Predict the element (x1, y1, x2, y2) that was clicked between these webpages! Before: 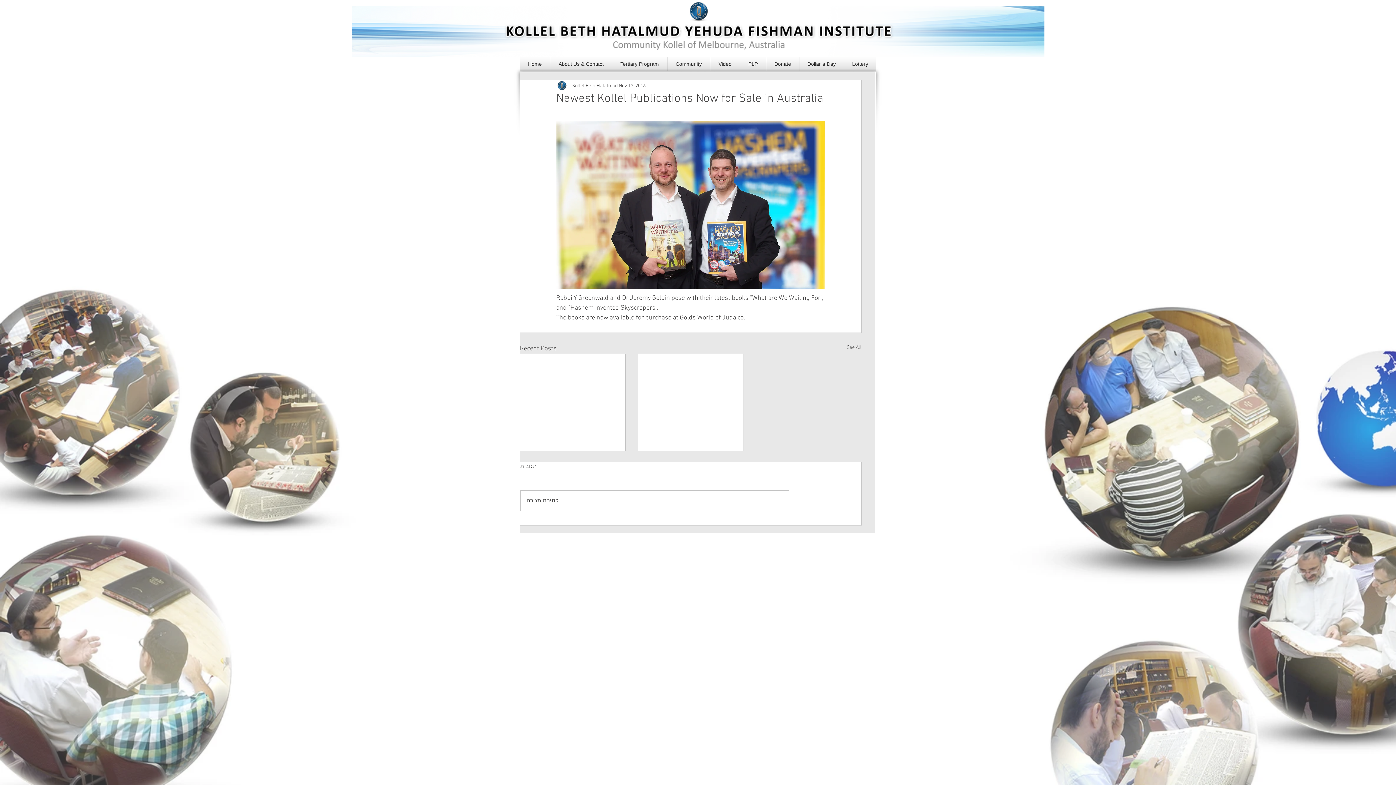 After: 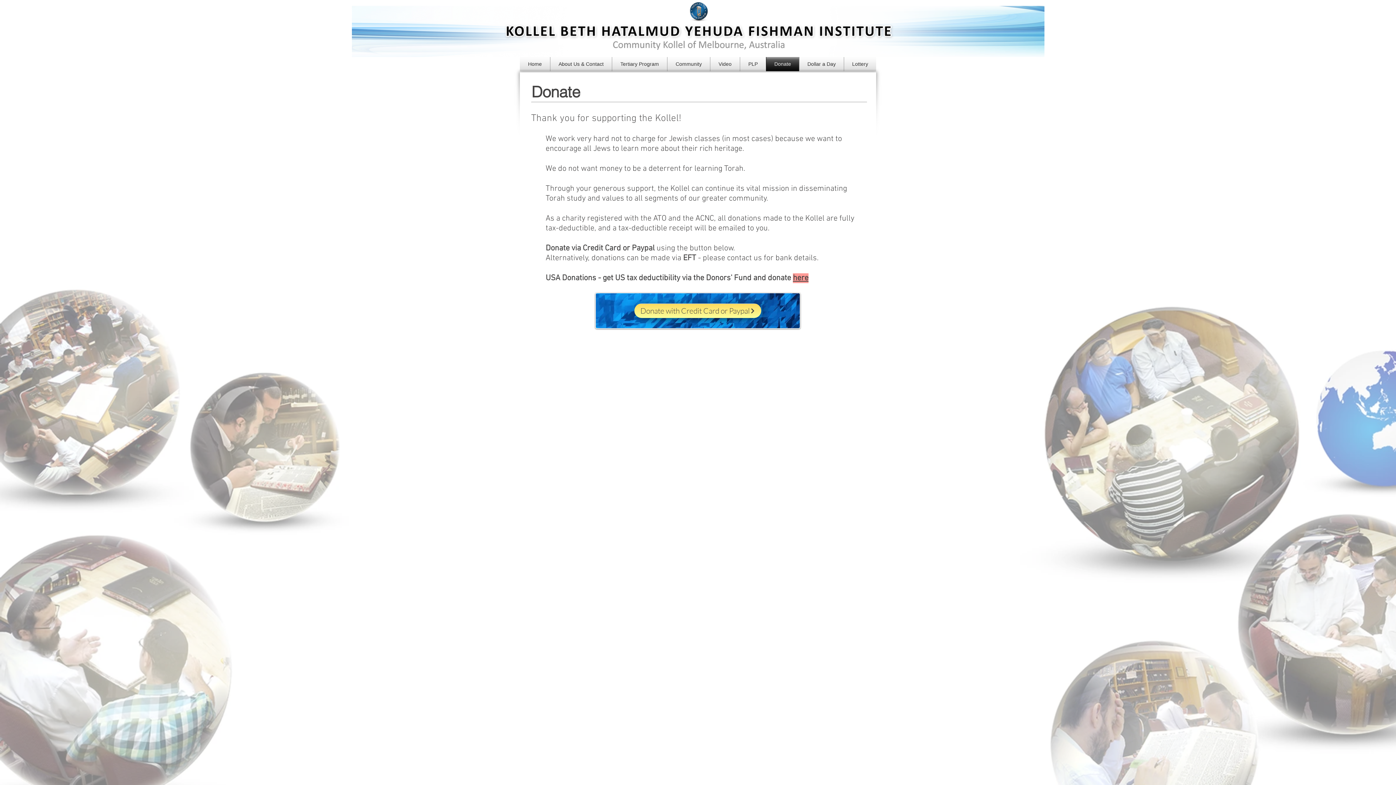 Action: label: Donate bbox: (766, 57, 799, 71)